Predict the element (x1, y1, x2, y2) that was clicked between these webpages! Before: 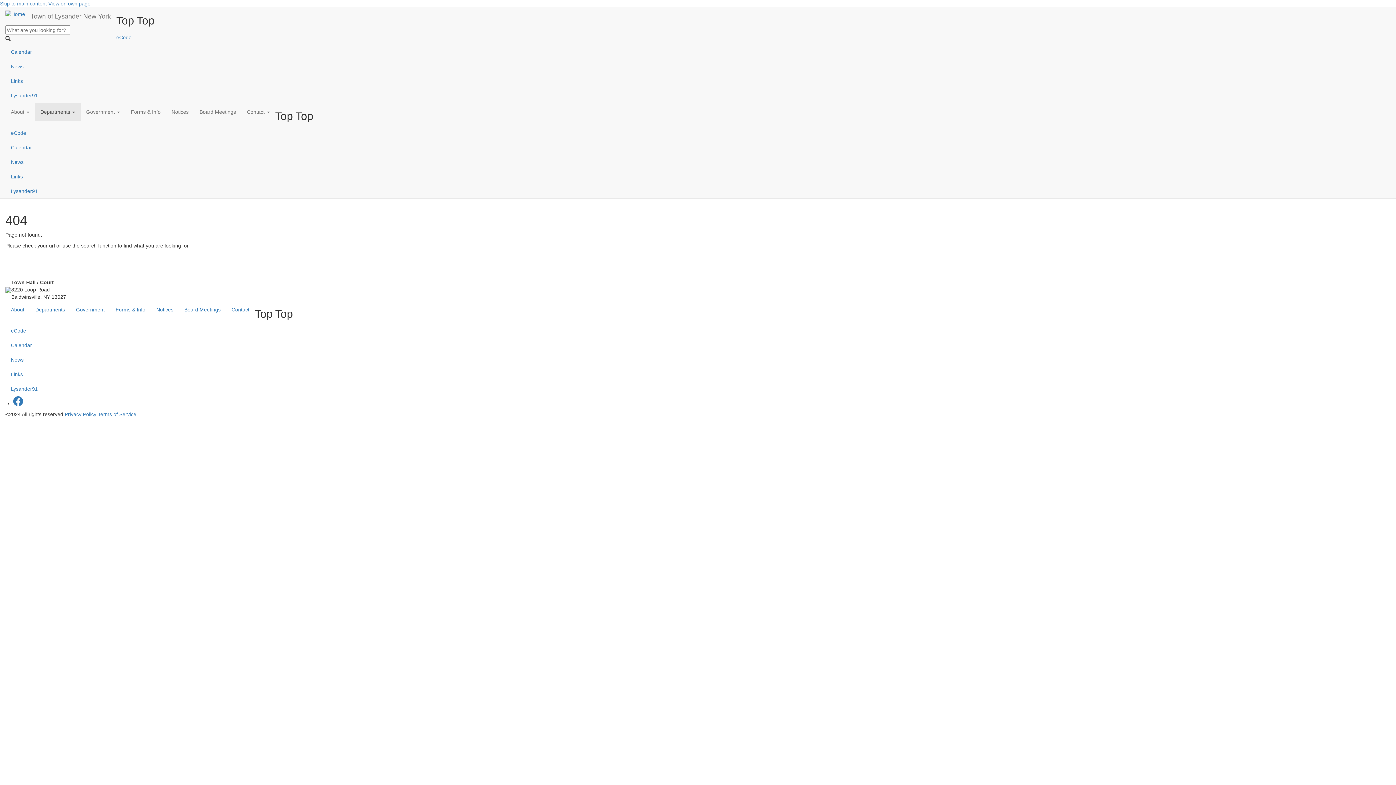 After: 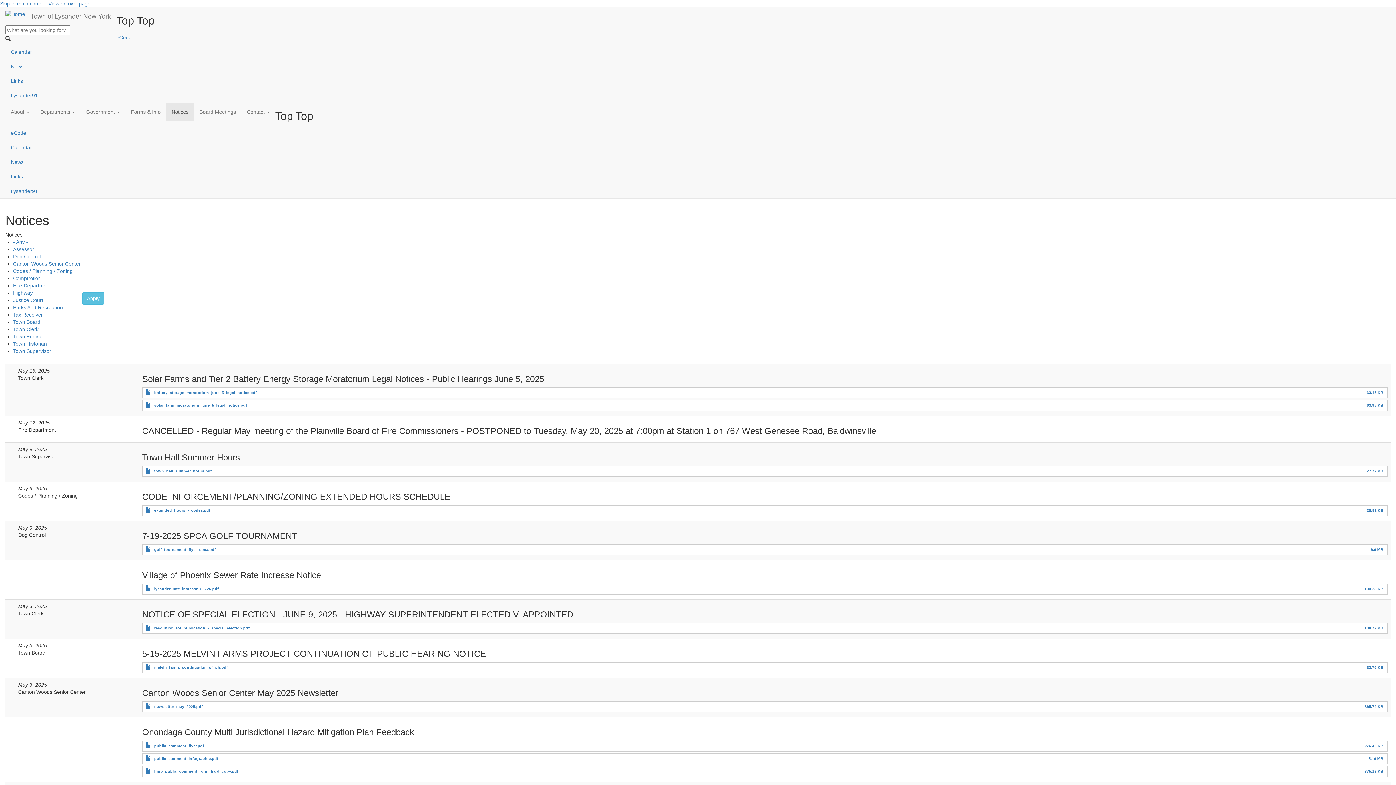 Action: bbox: (166, 102, 194, 121) label: Notices